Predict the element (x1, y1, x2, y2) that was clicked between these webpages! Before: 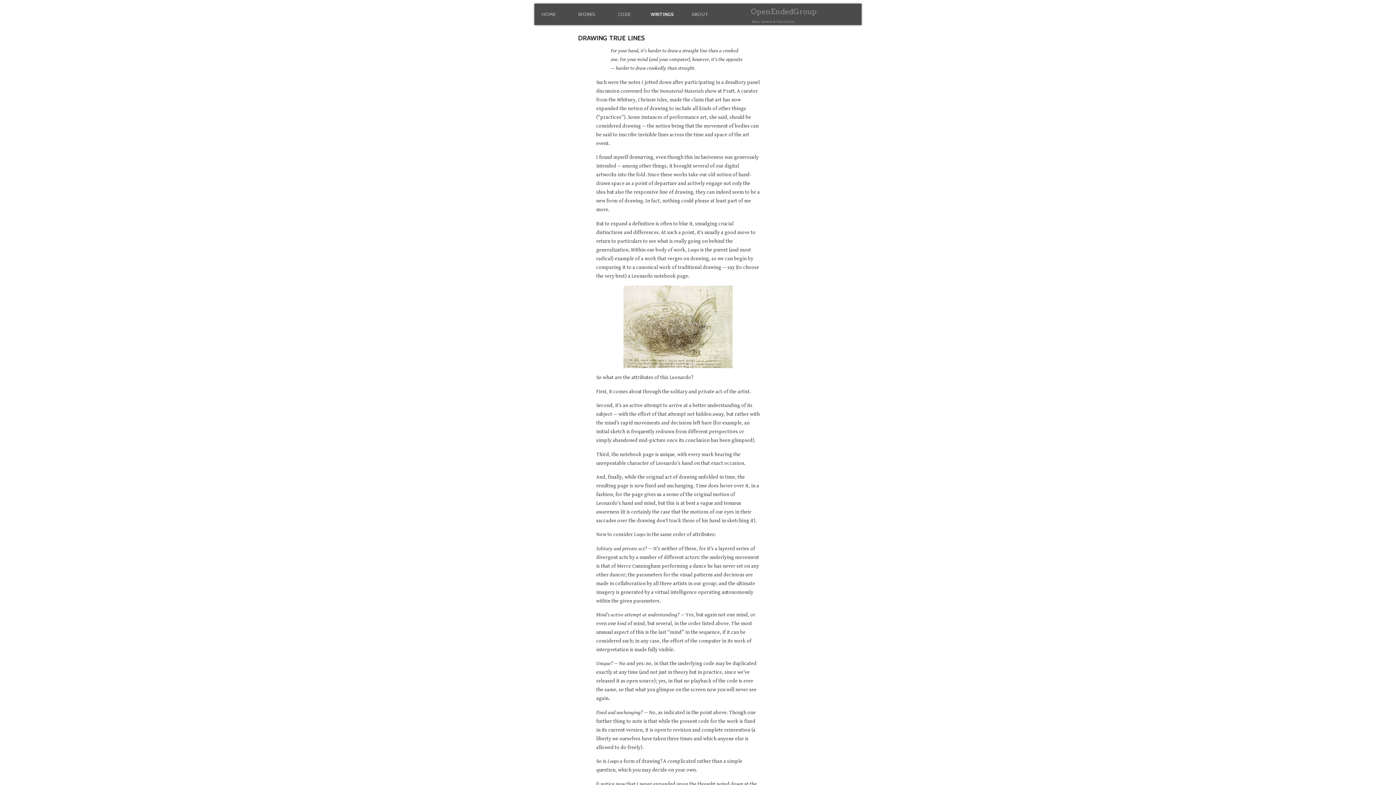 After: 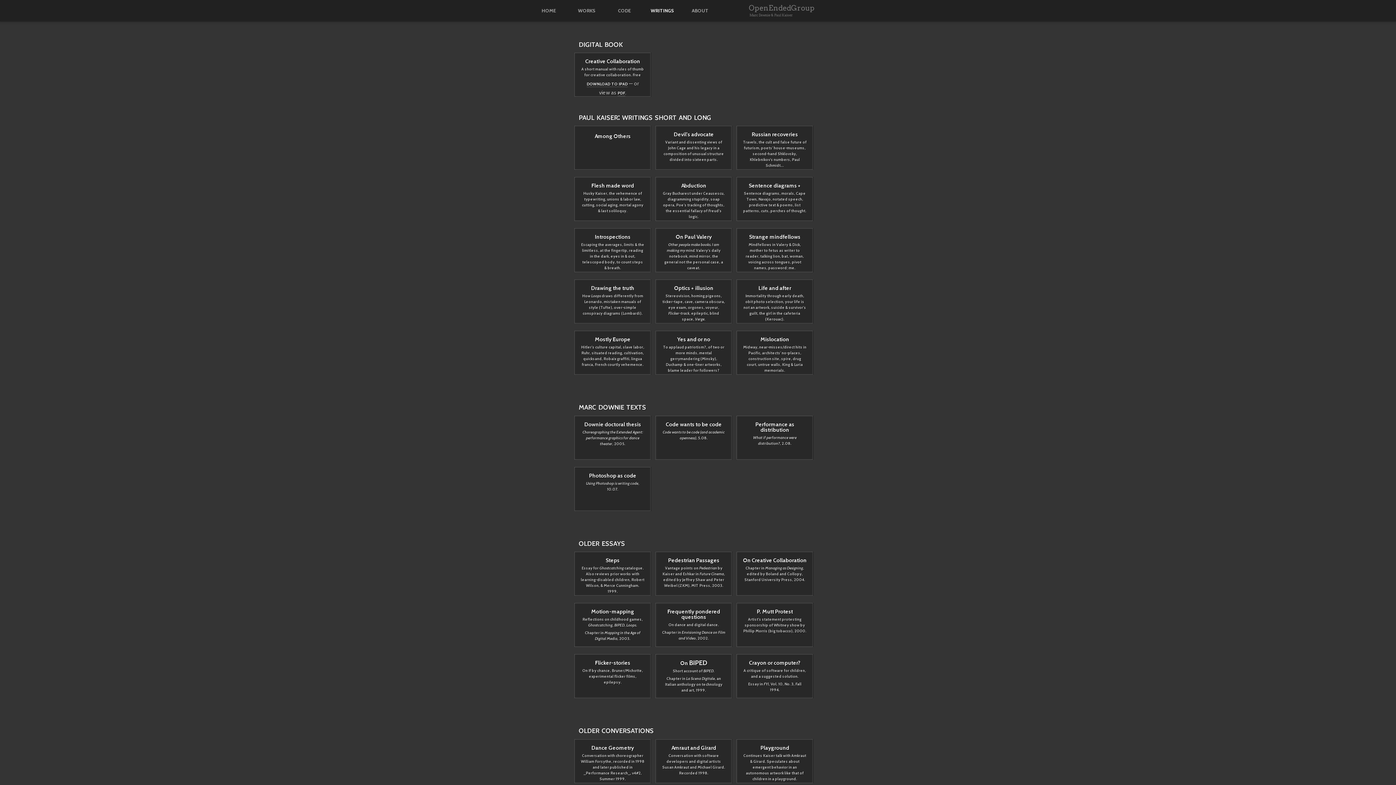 Action: bbox: (655, 12, 674, 16) label: WRITINGS